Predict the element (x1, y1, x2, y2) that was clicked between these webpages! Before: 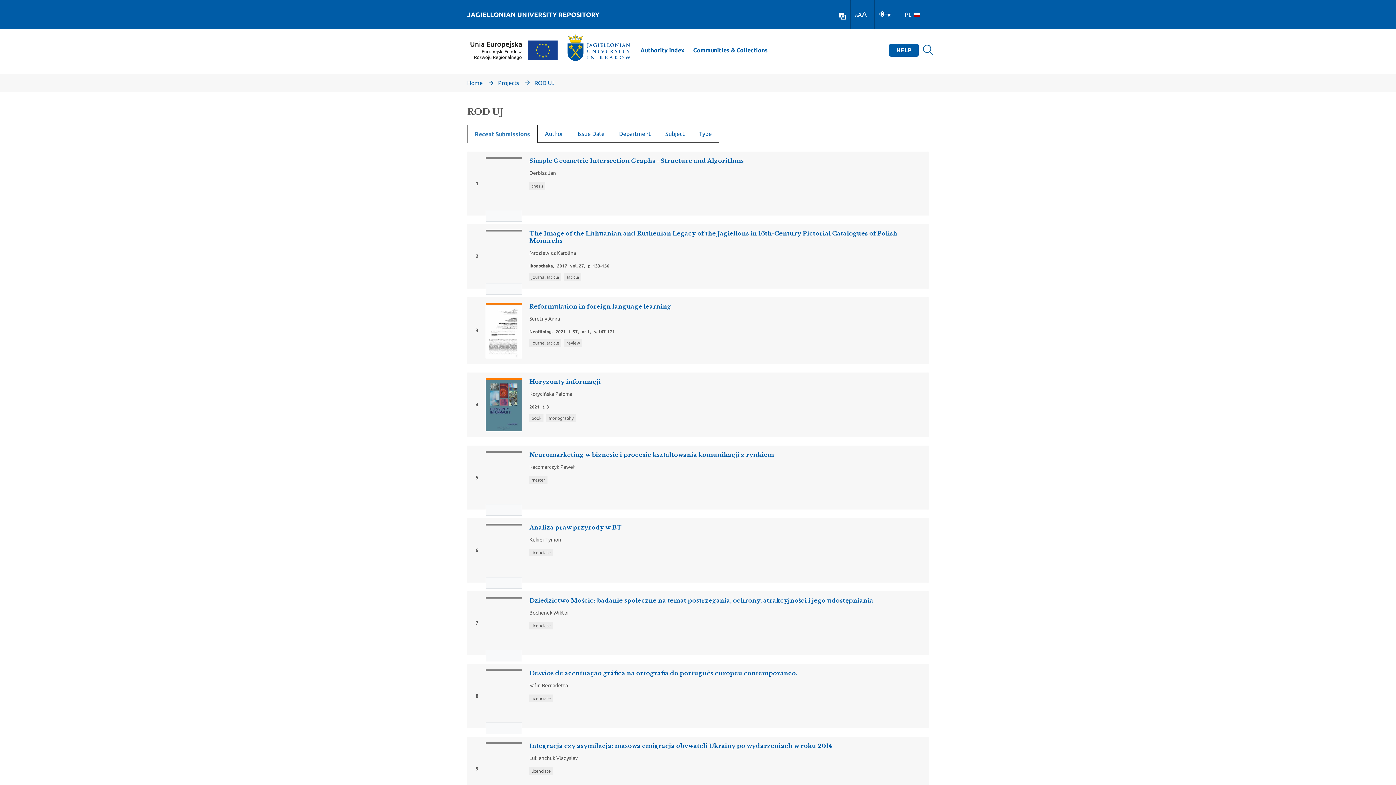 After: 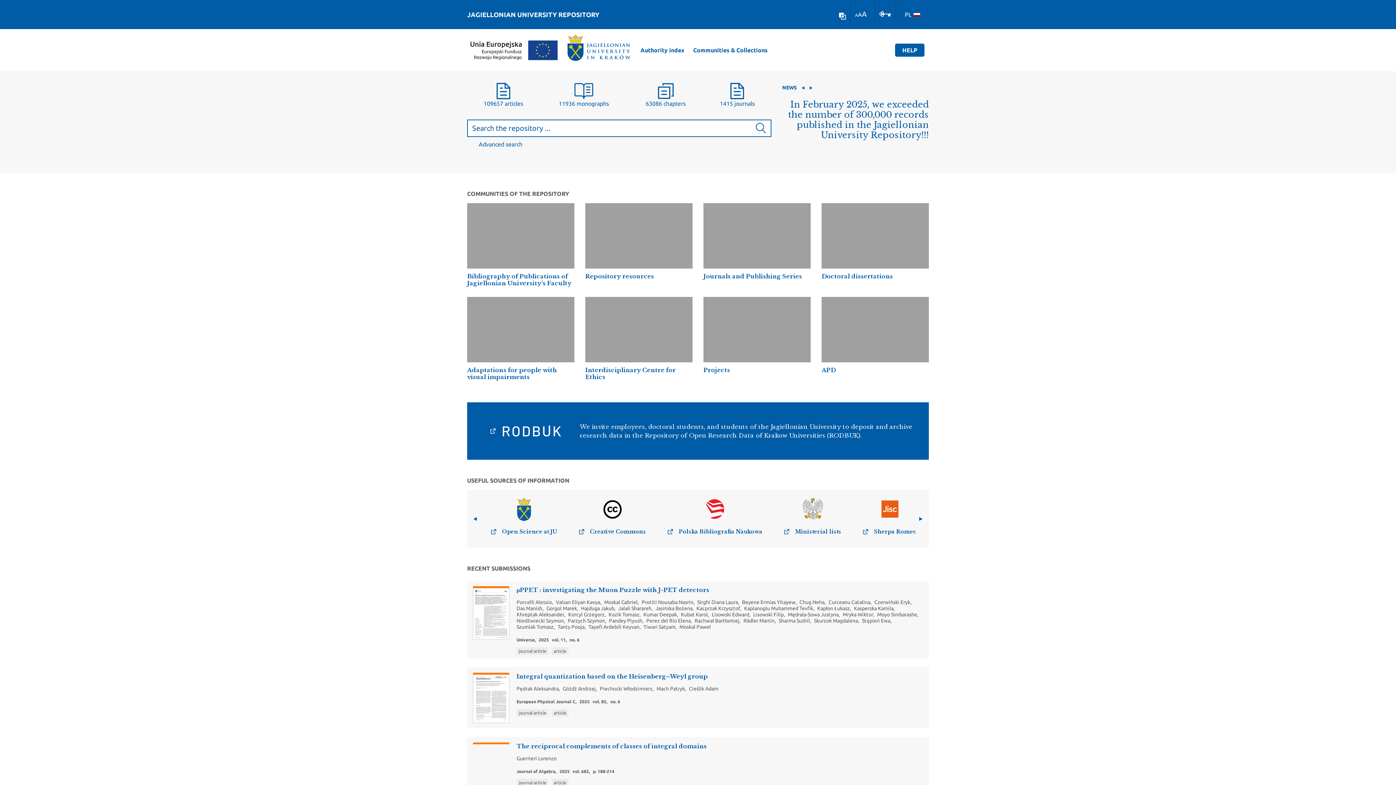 Action: label: JAGIELLONIAN UNIVERSITY REPOSITORY bbox: (467, 9, 599, 19)